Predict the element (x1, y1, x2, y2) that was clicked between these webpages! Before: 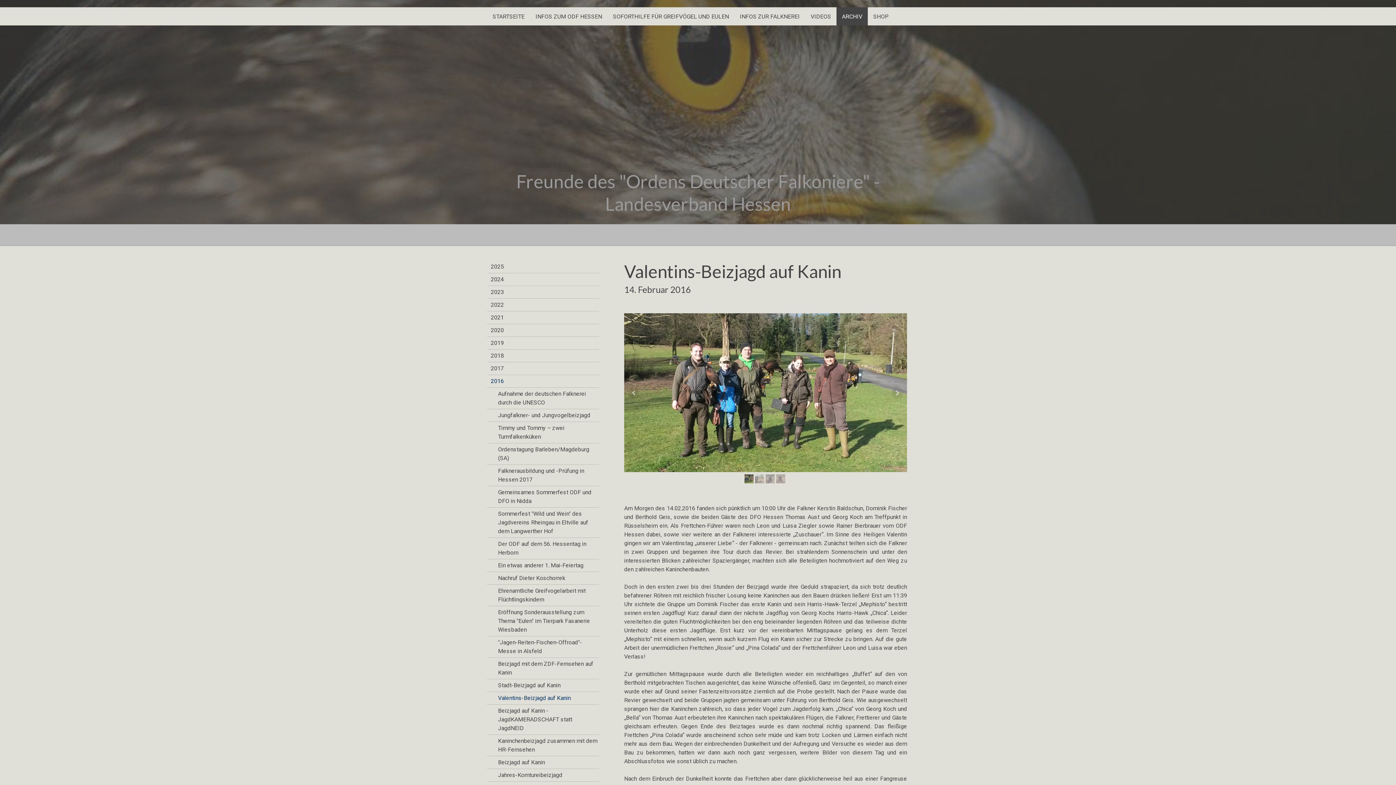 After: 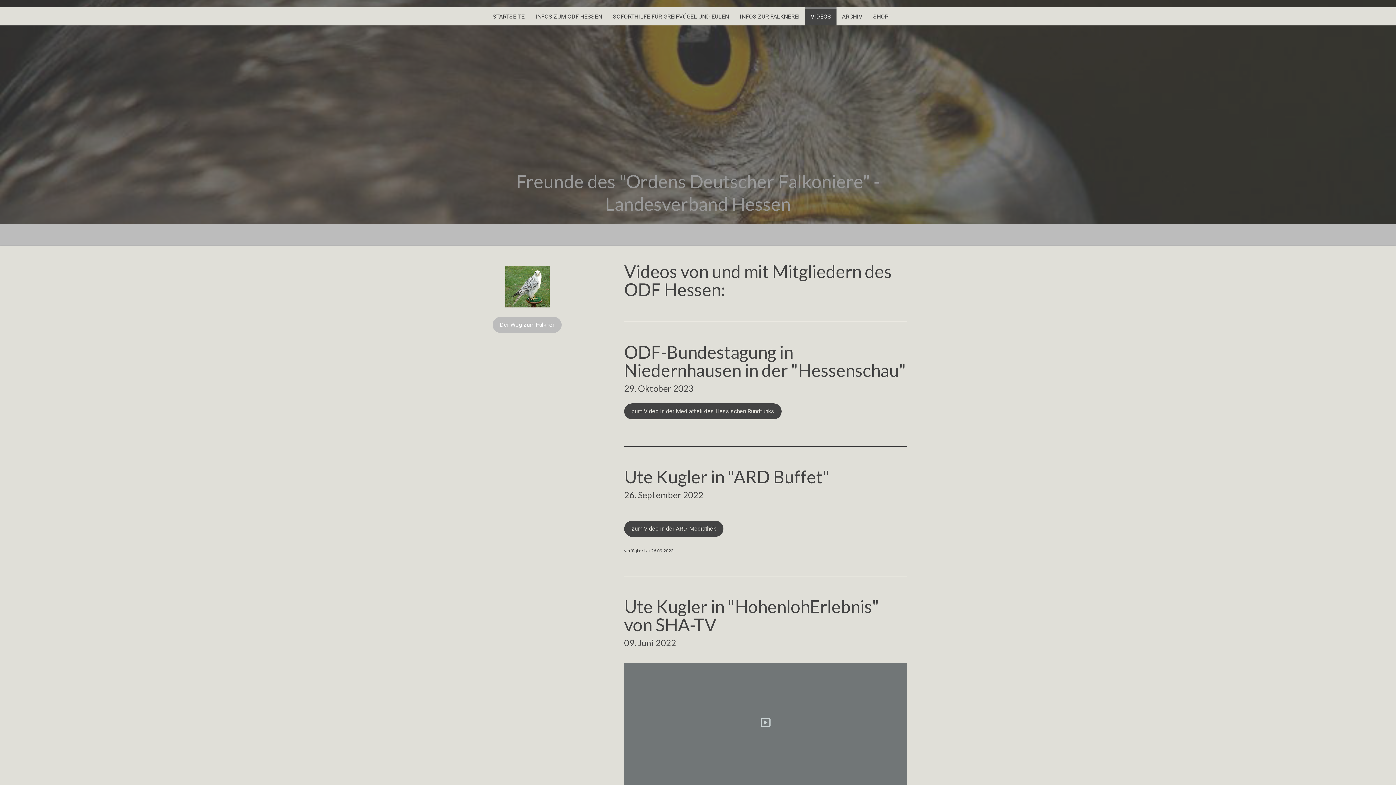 Action: label: VIDEOS bbox: (805, 7, 836, 25)